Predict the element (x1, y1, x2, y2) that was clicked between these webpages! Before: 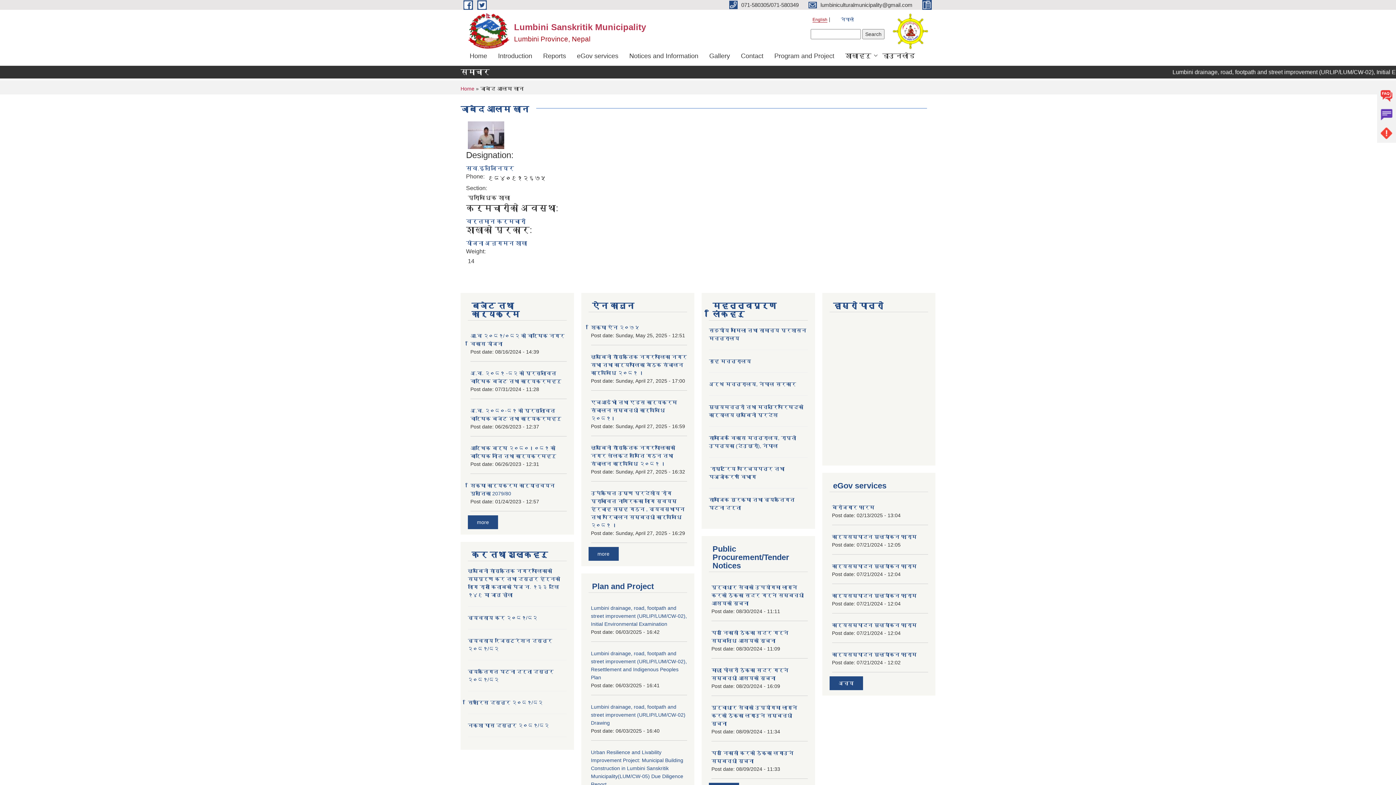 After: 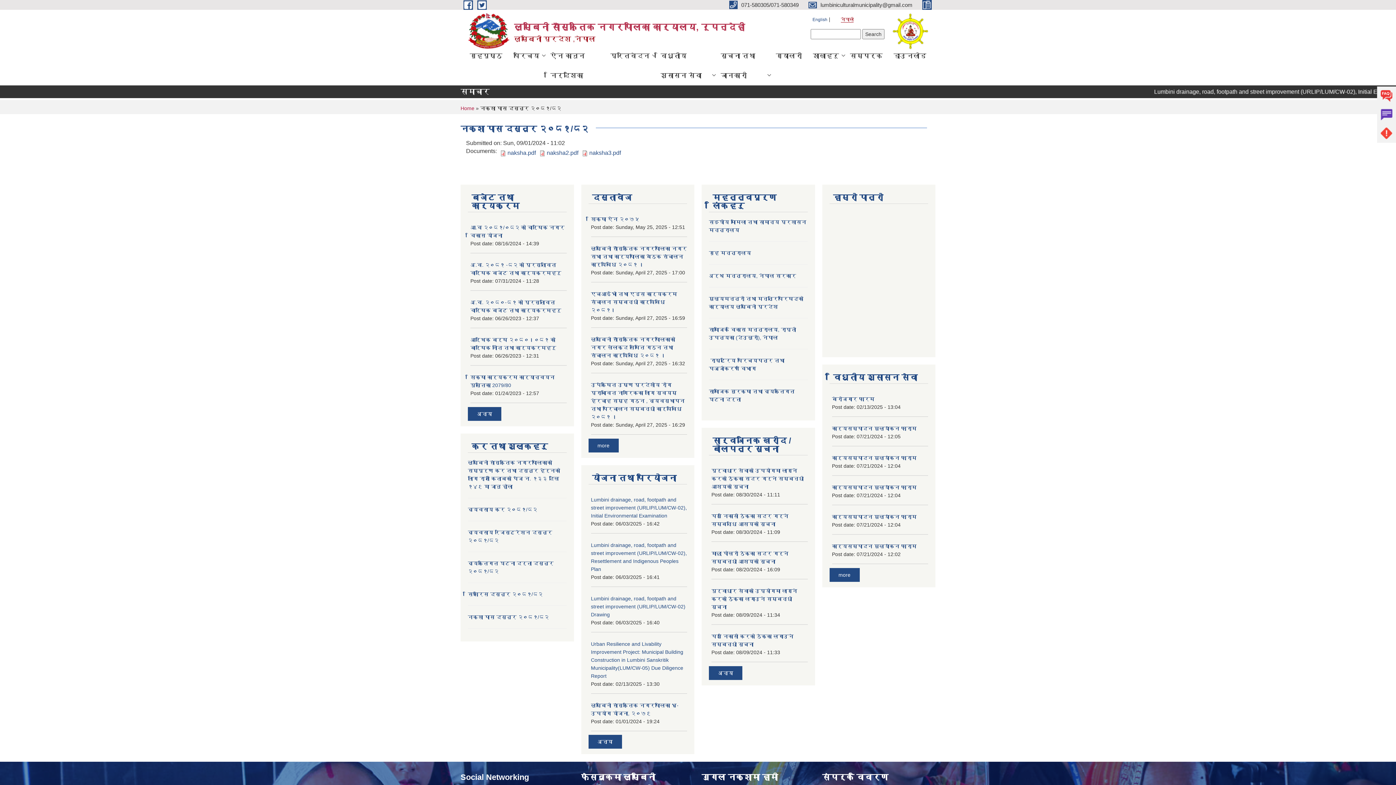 Action: label: नक्शा पास दस्तूर २०८१/८२ bbox: (468, 722, 549, 728)